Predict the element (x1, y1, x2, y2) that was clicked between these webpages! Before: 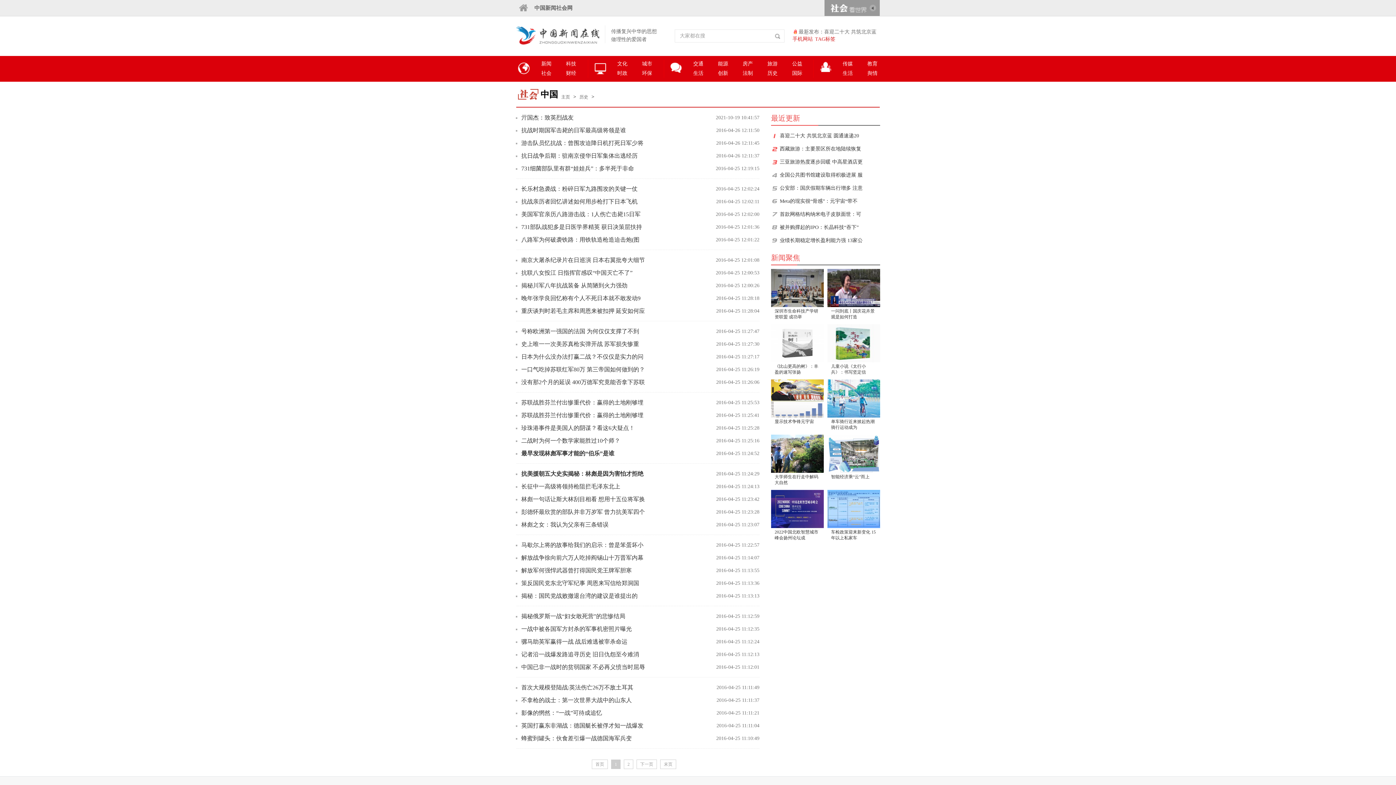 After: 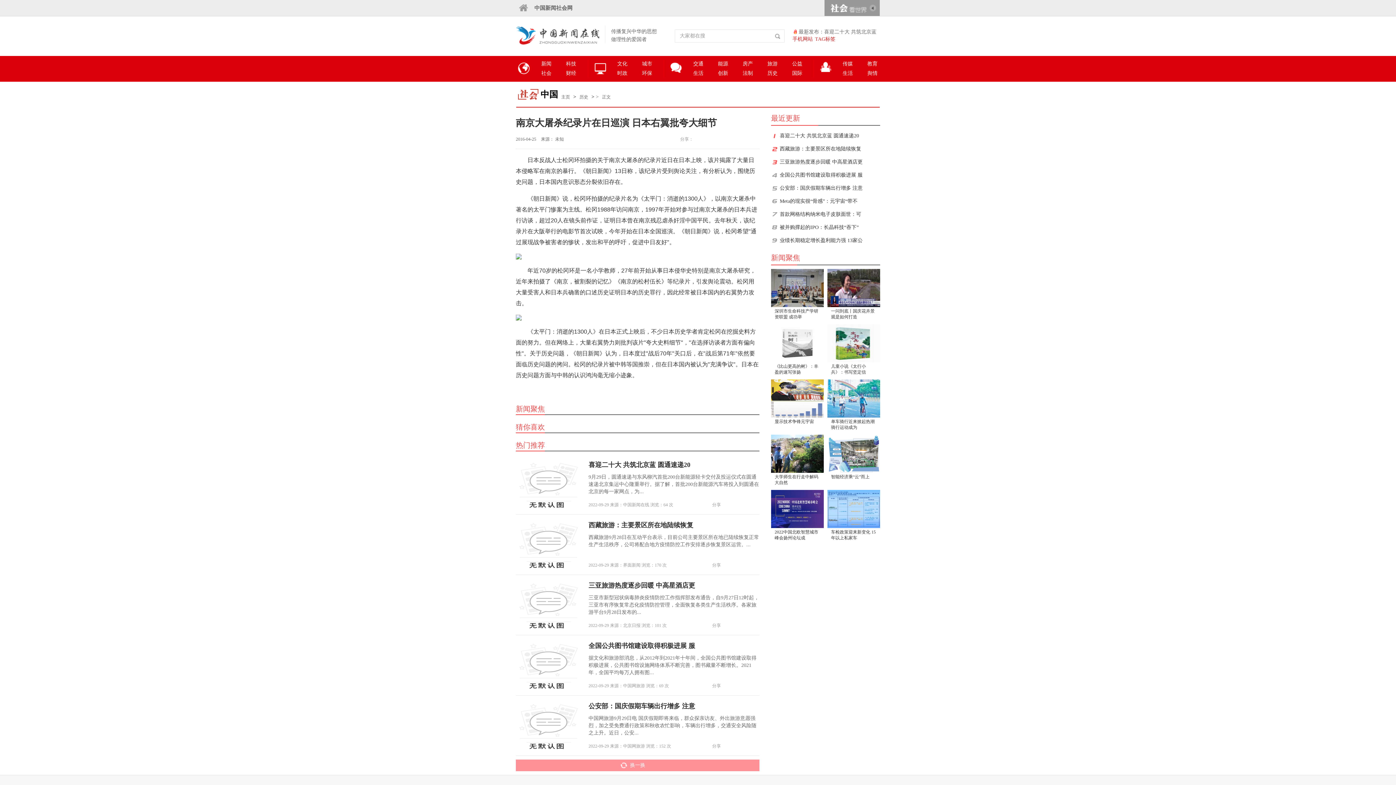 Action: label: 南京大屠杀纪录片在日巡演 日本右翼批夸大细节 bbox: (521, 257, 645, 263)